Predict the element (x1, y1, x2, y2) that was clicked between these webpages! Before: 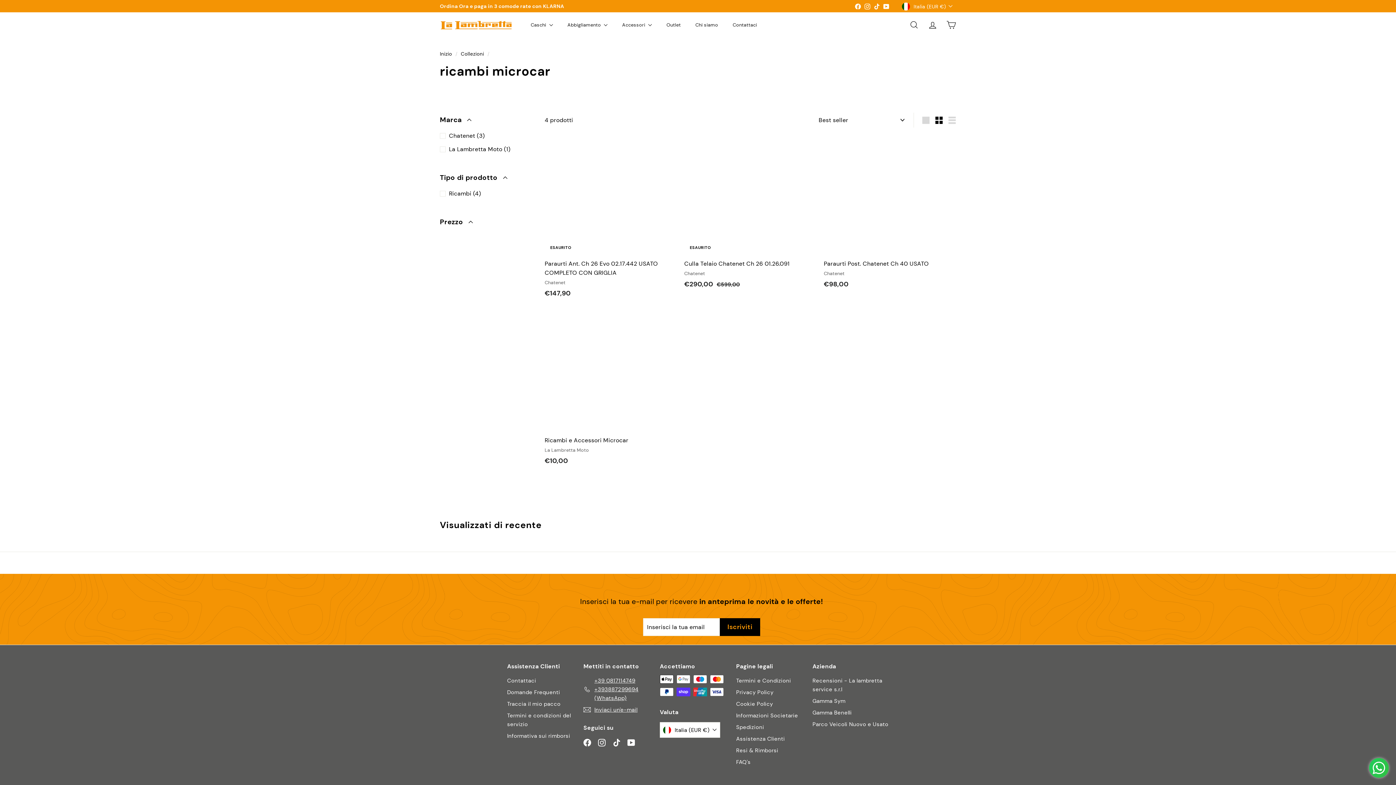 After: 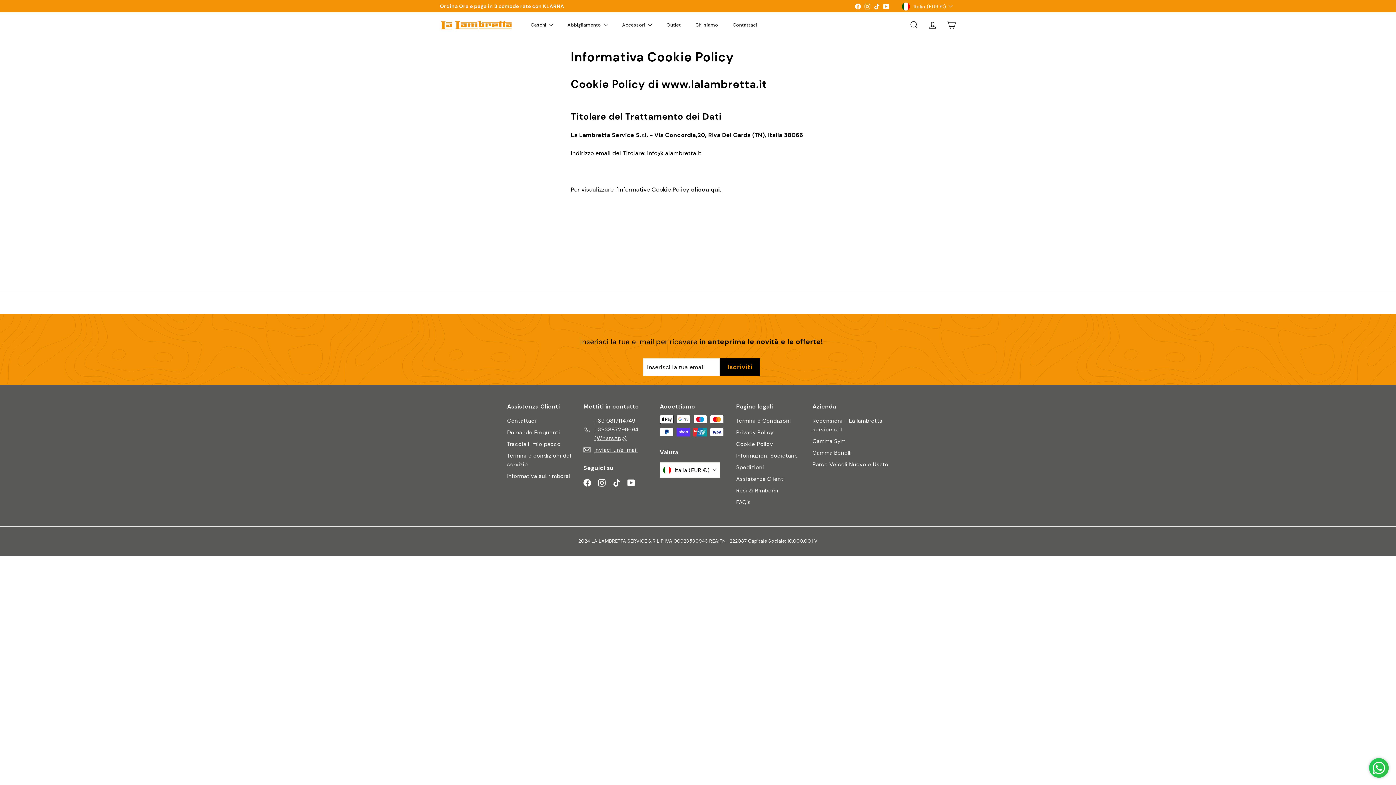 Action: bbox: (736, 698, 773, 710) label: Cookie Policy